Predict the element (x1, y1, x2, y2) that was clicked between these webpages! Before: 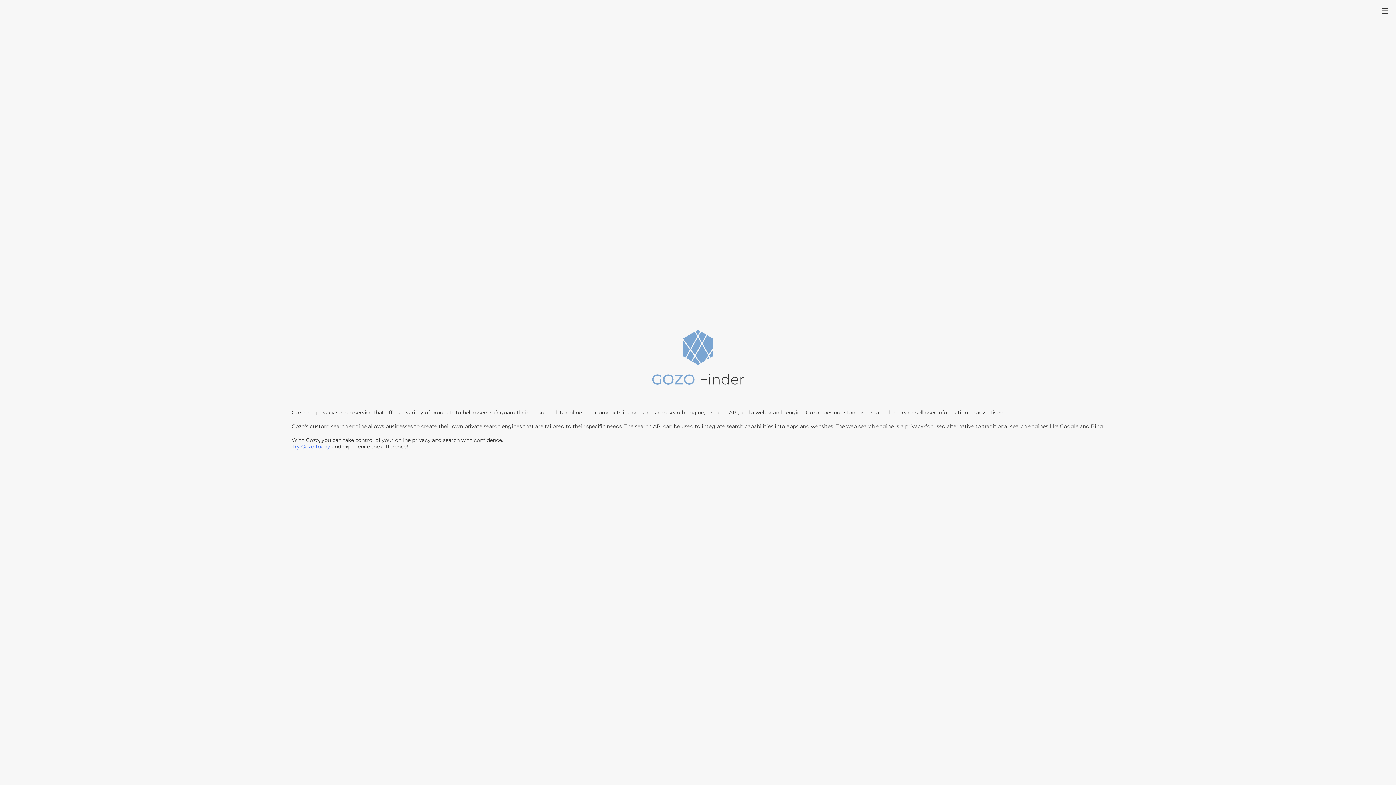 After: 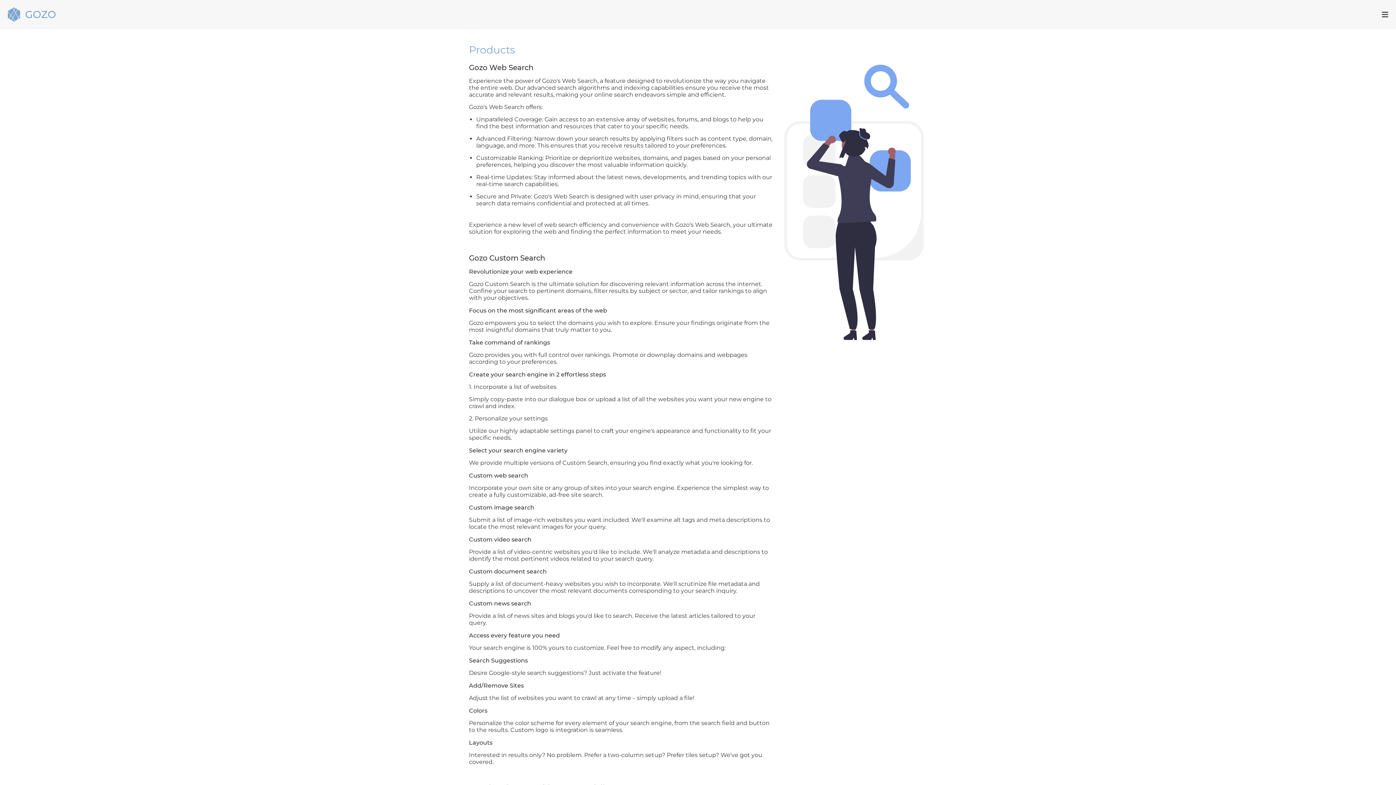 Action: label: Try Gozo today bbox: (291, 443, 330, 450)